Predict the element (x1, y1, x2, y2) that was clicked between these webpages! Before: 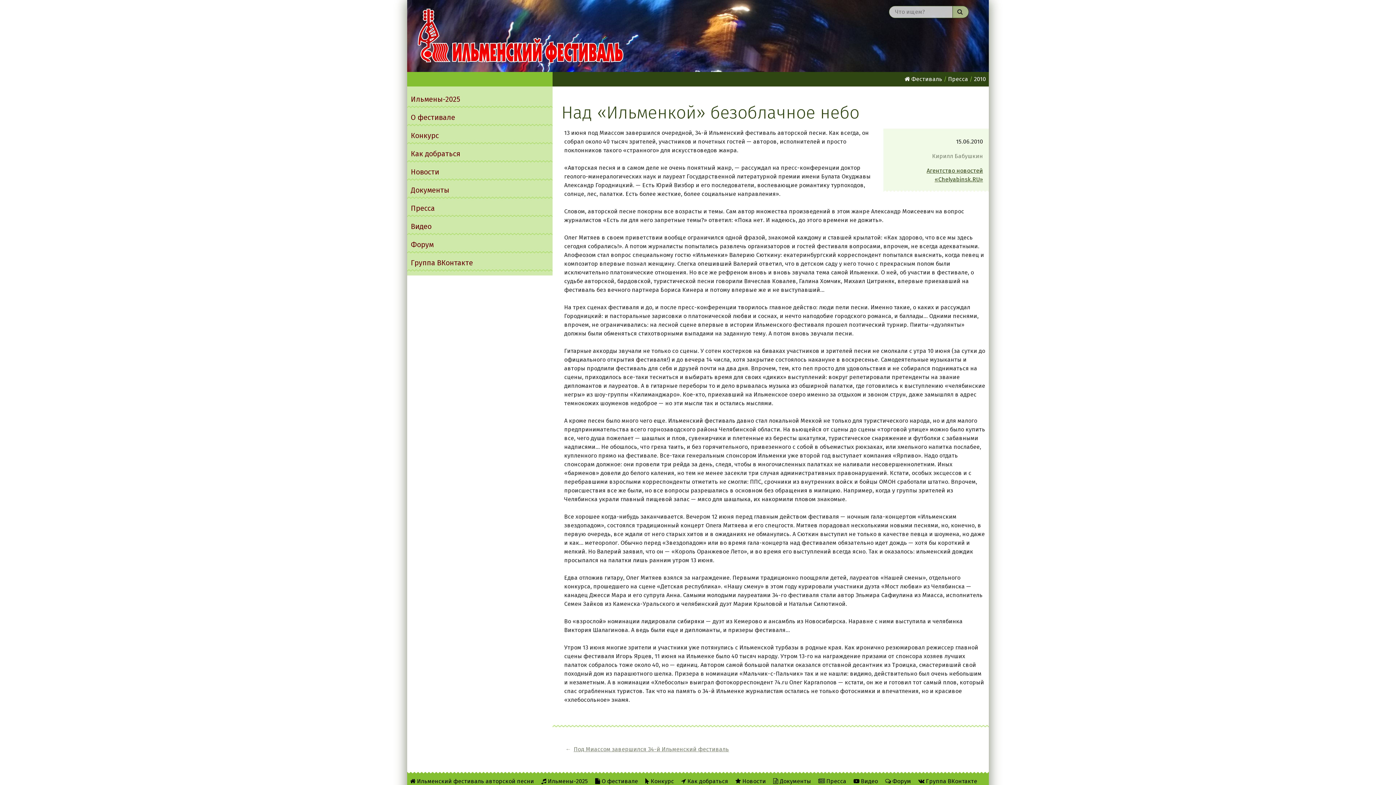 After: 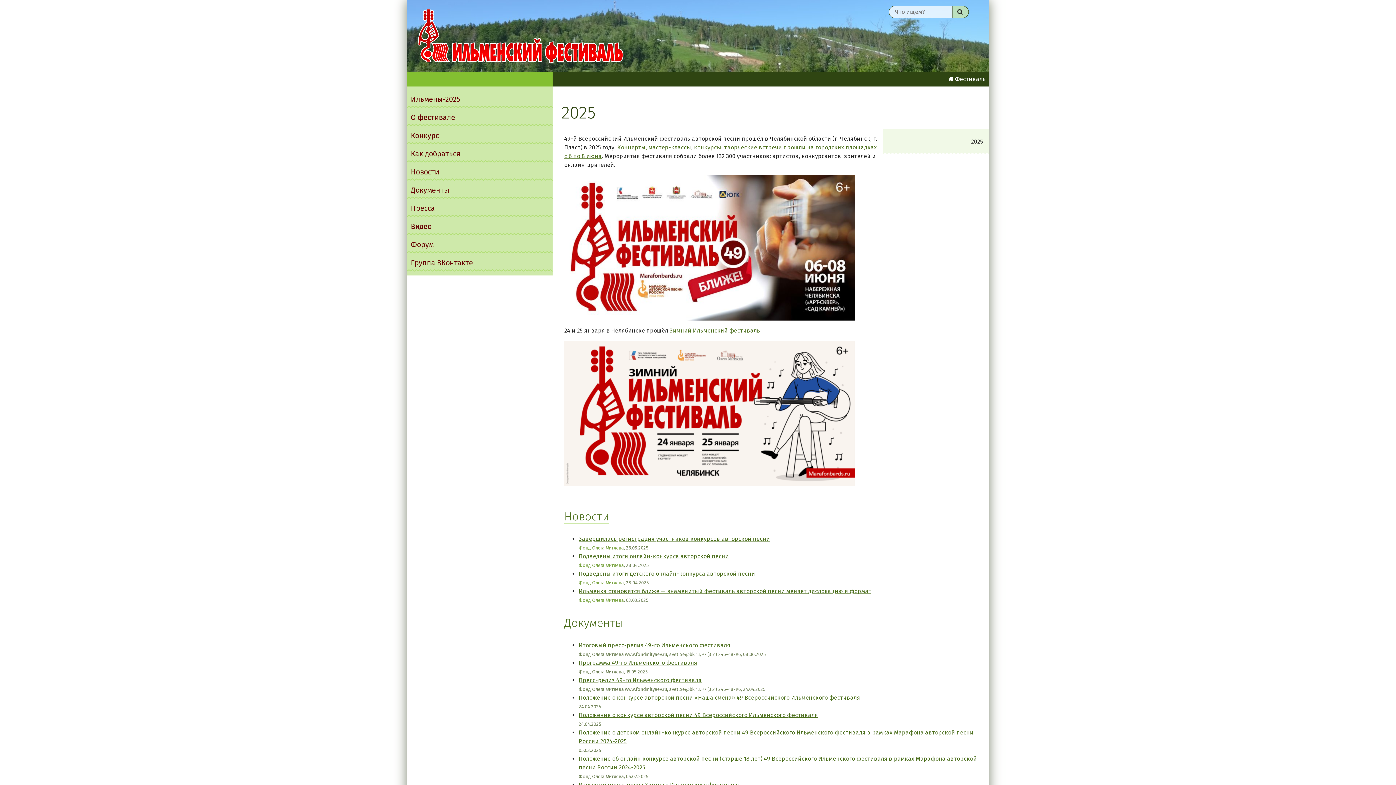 Action: label: Ильмены-2025 bbox: (407, 90, 552, 108)